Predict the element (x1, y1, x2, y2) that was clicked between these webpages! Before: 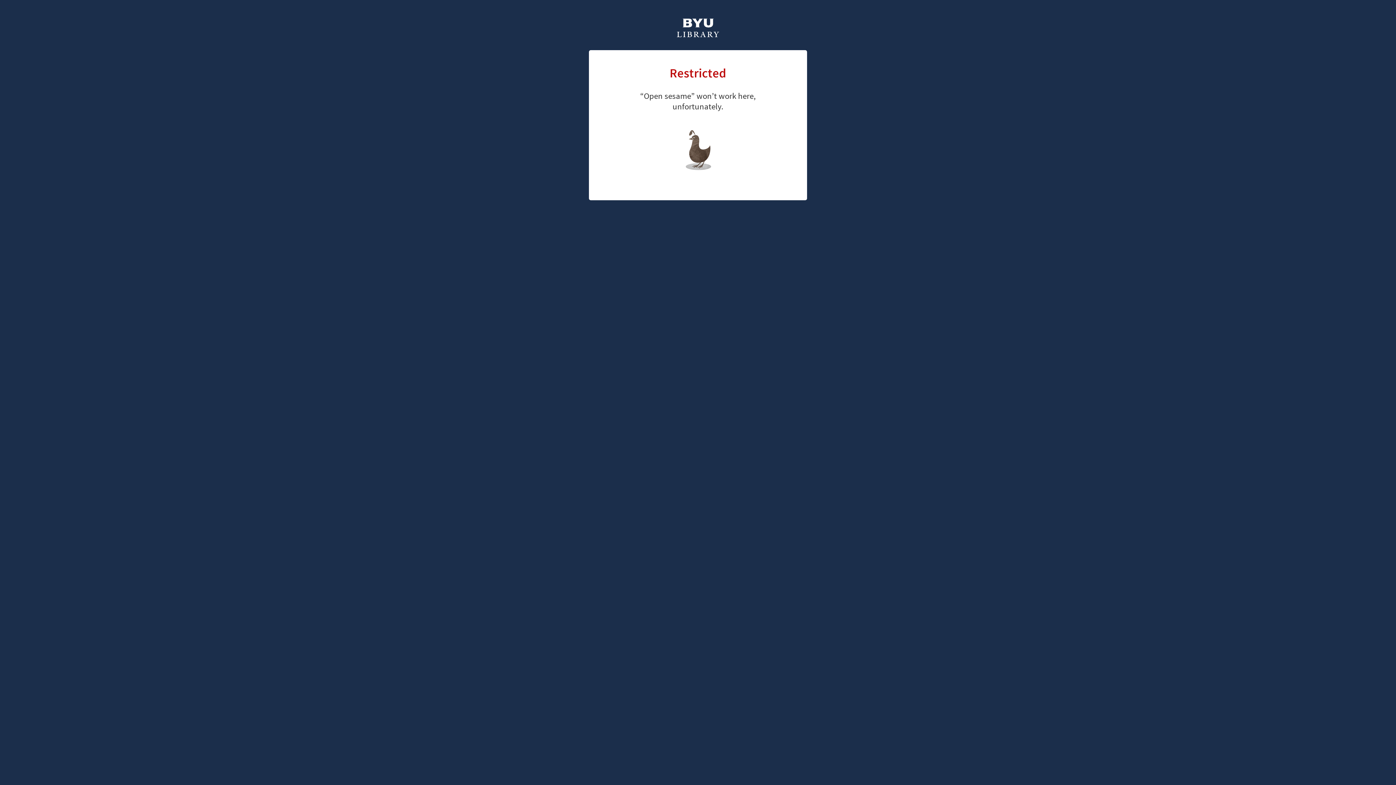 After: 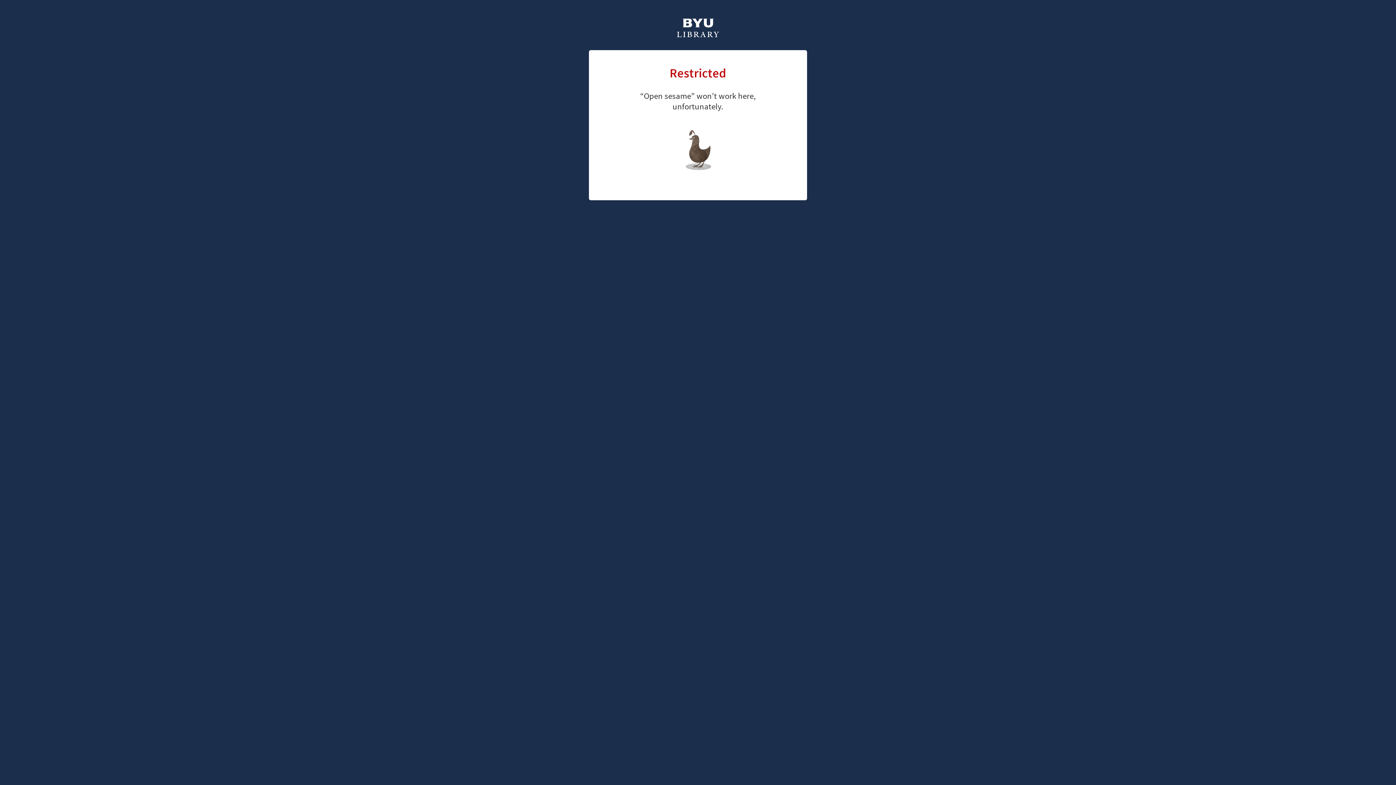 Action: label: library home page bbox: (661, 126, 726, 147)